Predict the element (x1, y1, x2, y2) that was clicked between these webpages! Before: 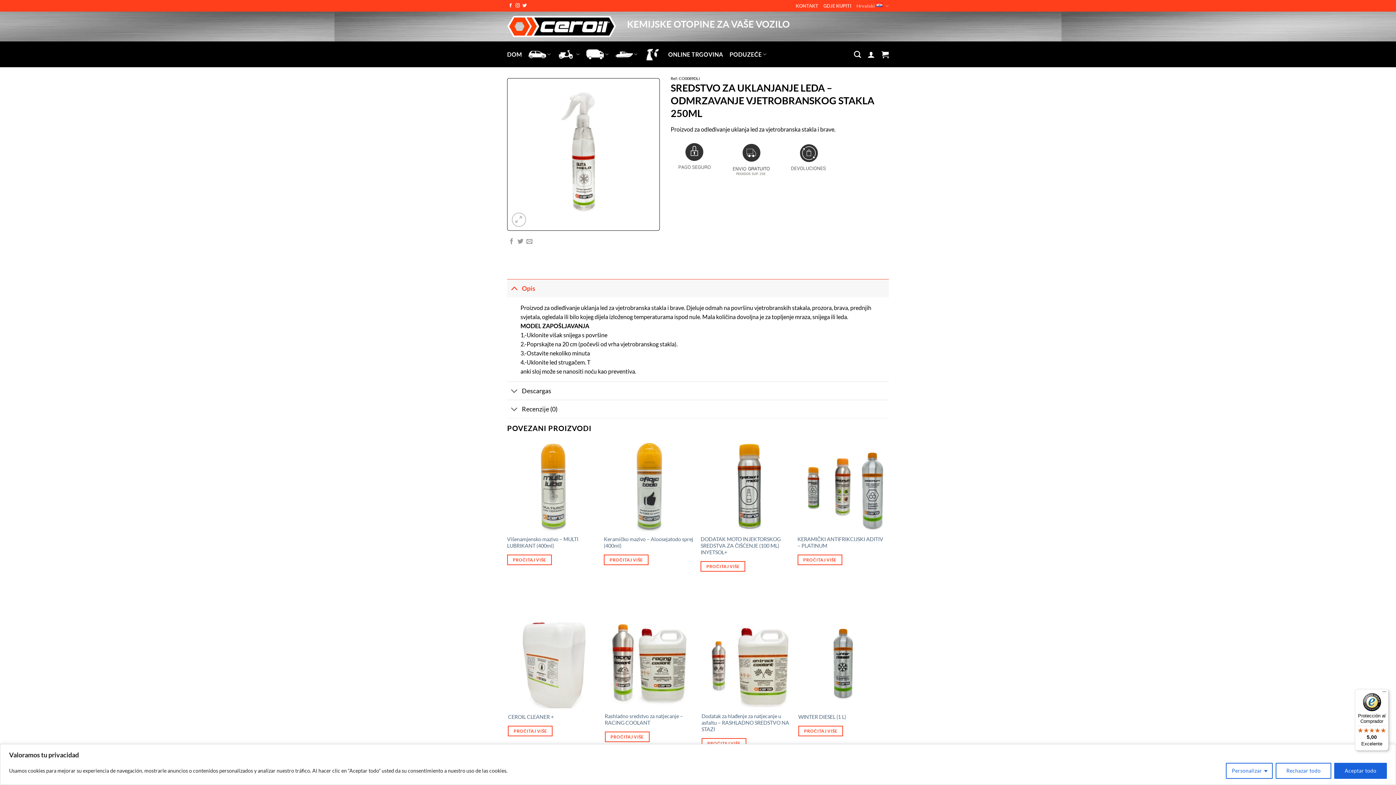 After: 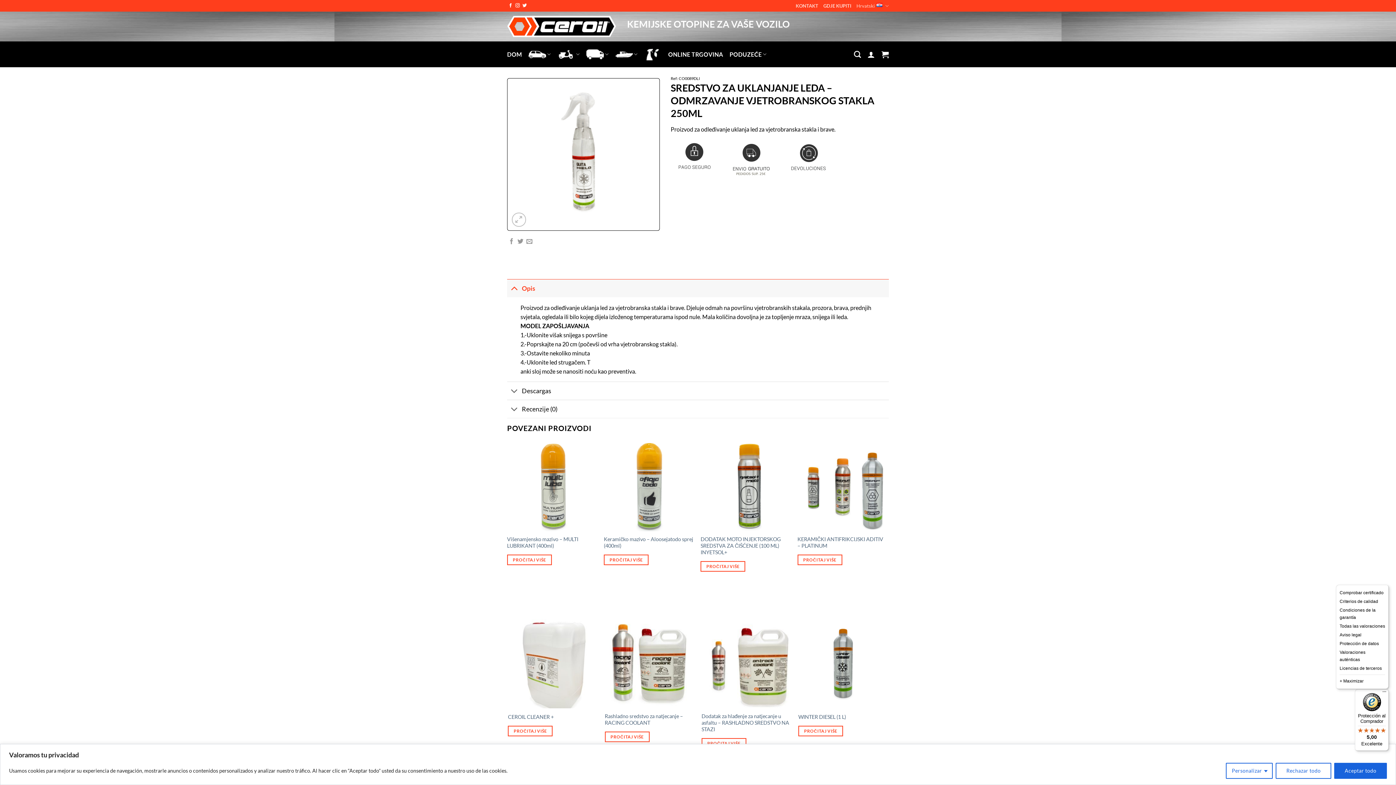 Action: bbox: (1380, 689, 1389, 698) label: Menú